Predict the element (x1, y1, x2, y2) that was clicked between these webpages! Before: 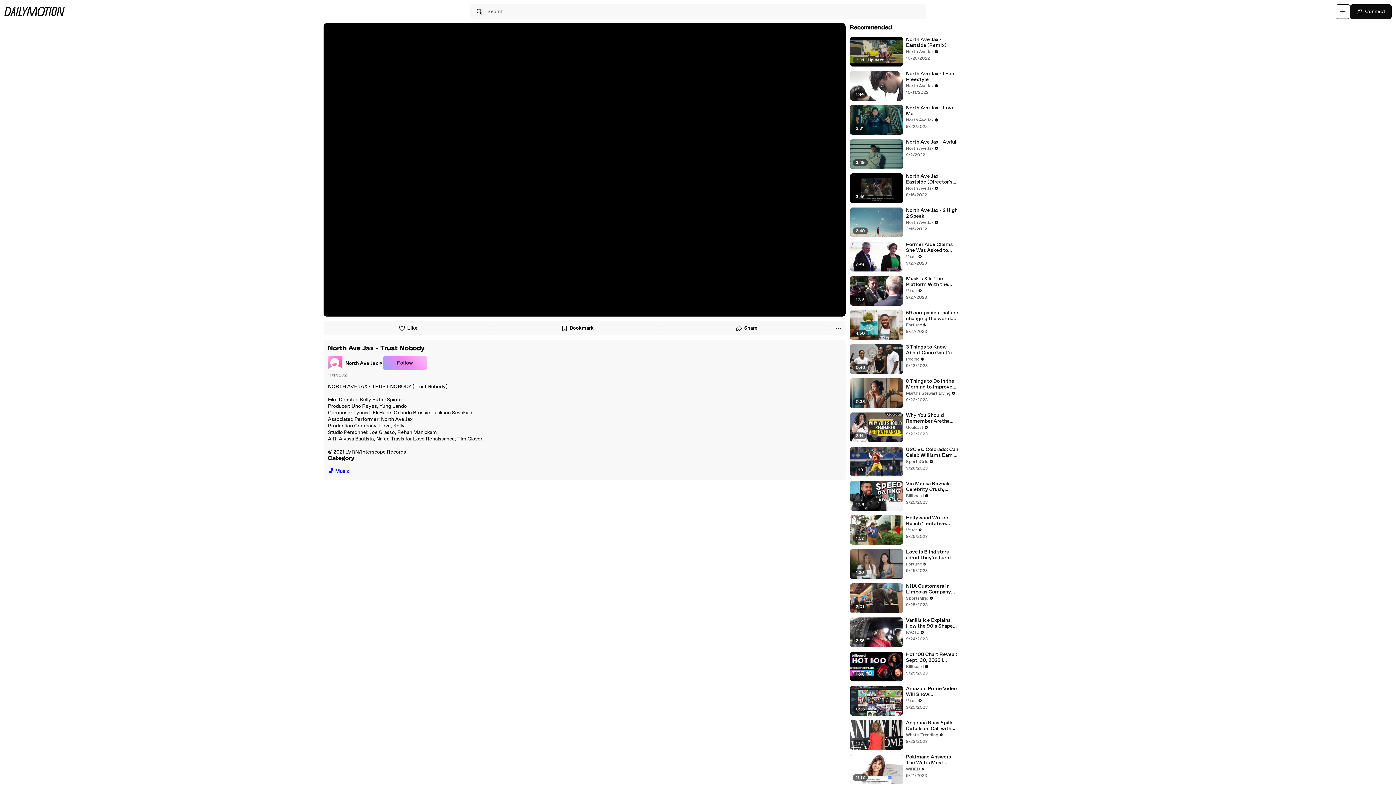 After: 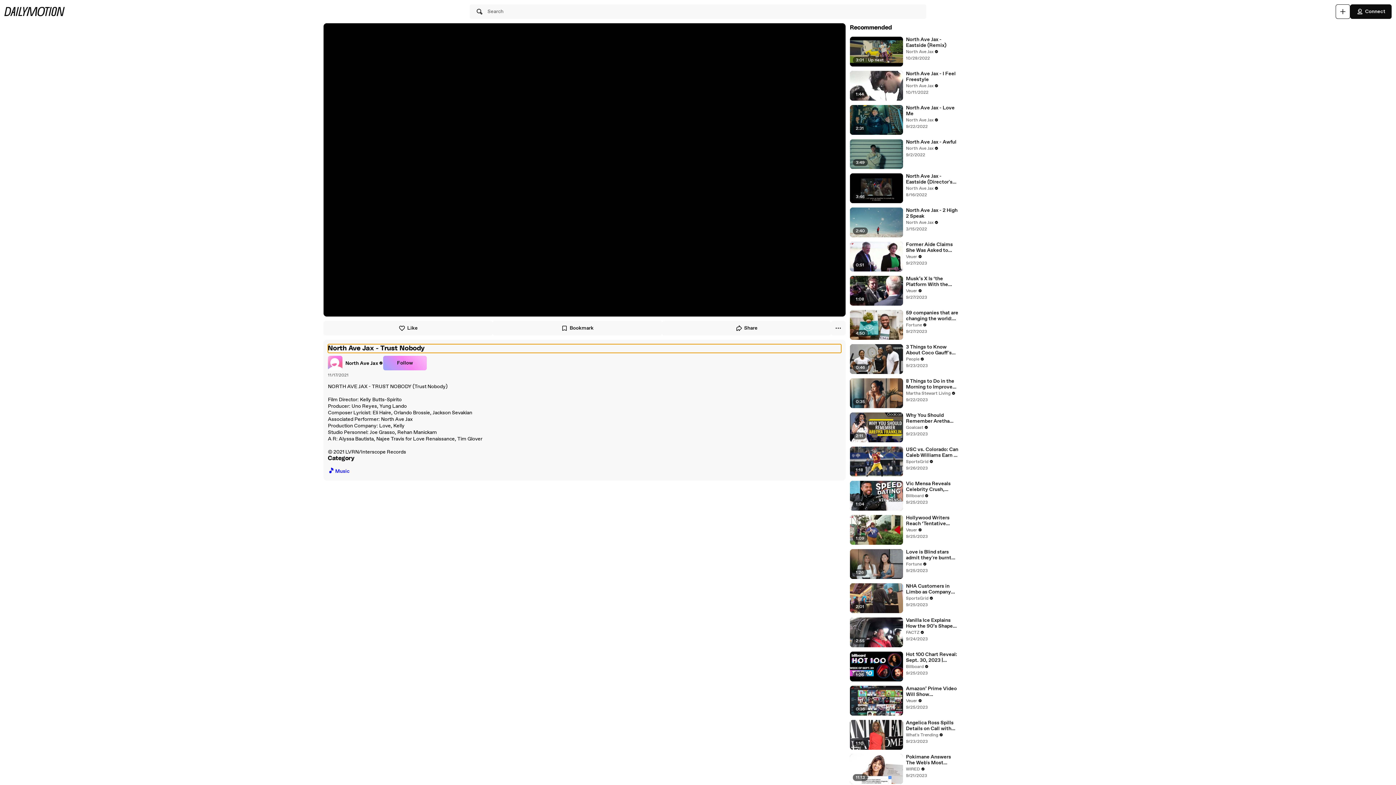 Action: label: North Ave Jax - Trust Nobody bbox: (328, 344, 841, 353)